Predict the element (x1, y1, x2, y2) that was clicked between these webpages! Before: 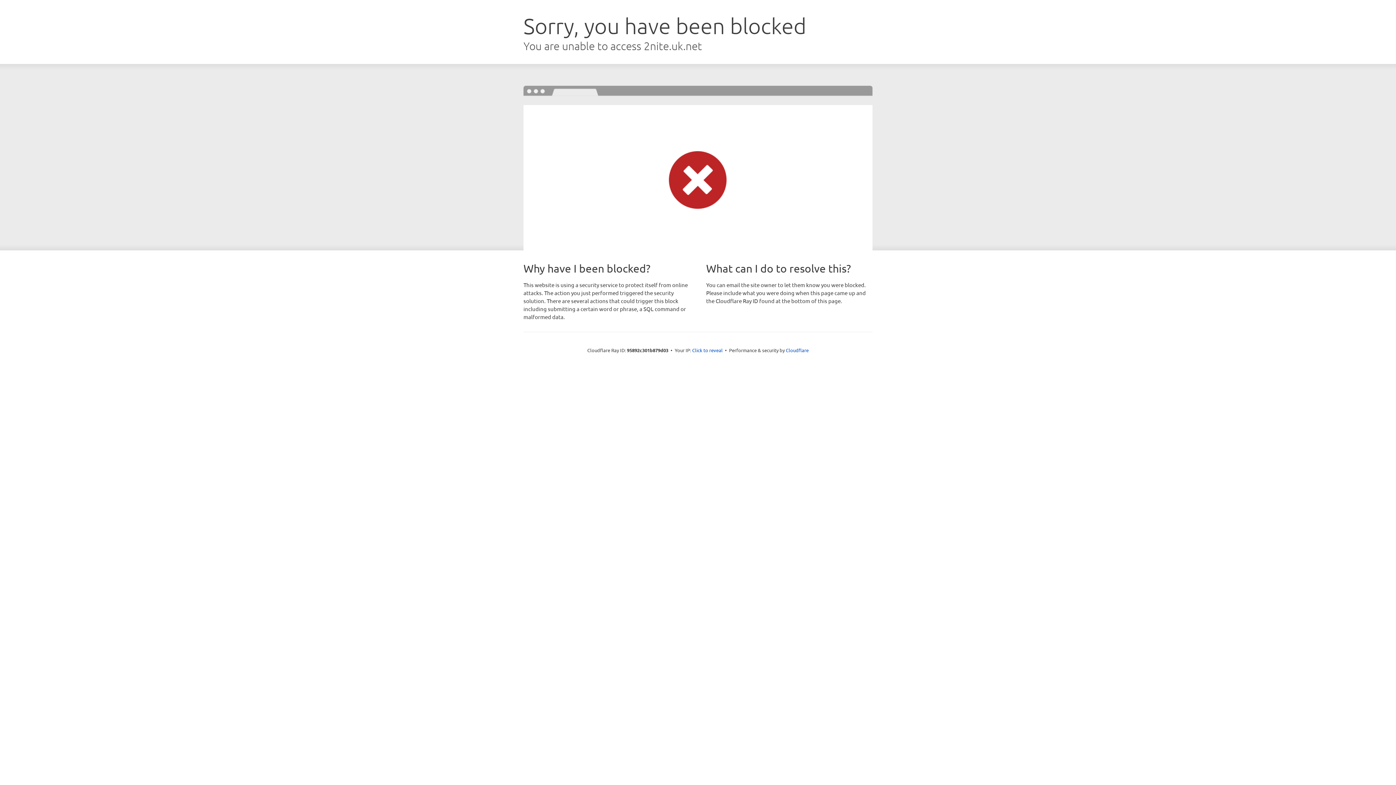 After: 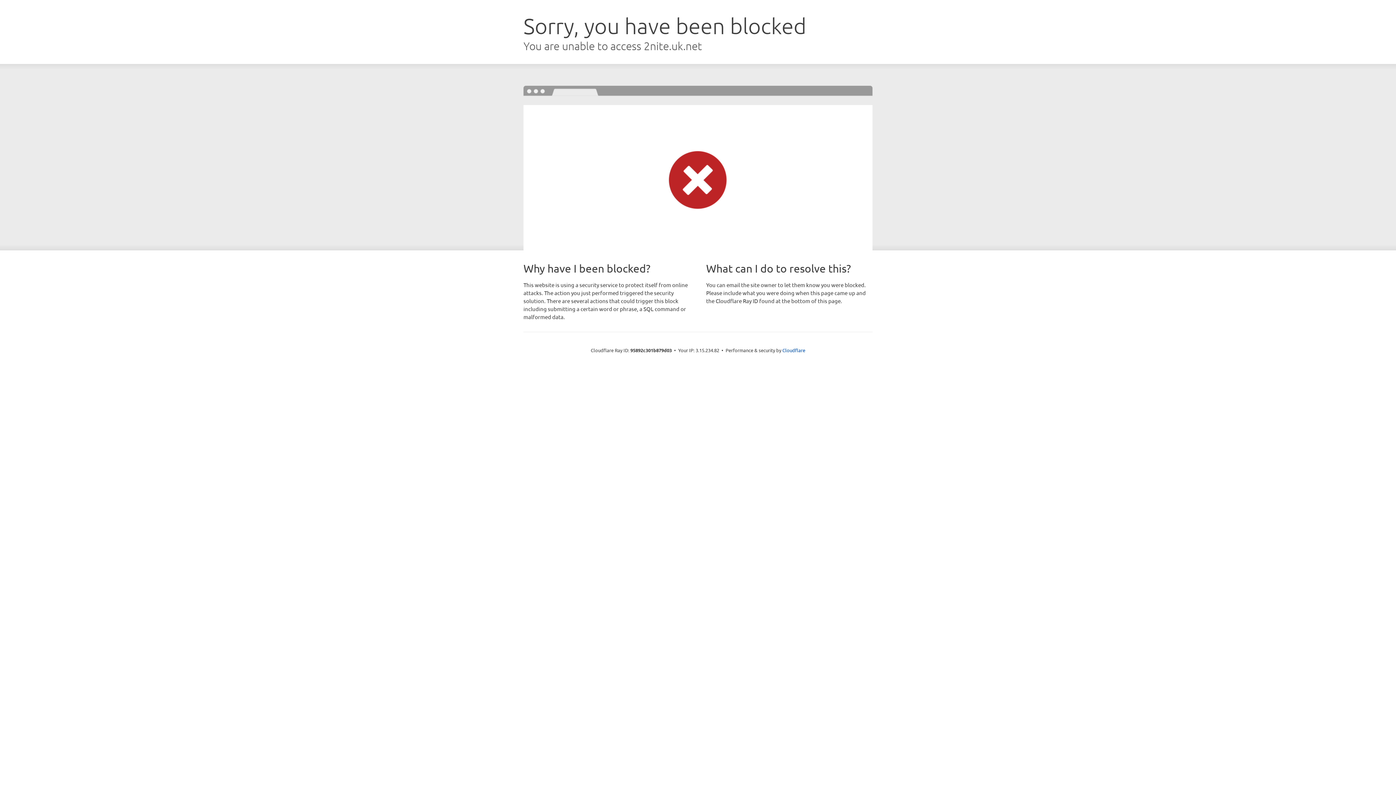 Action: bbox: (692, 346, 722, 353) label: Click to reveal